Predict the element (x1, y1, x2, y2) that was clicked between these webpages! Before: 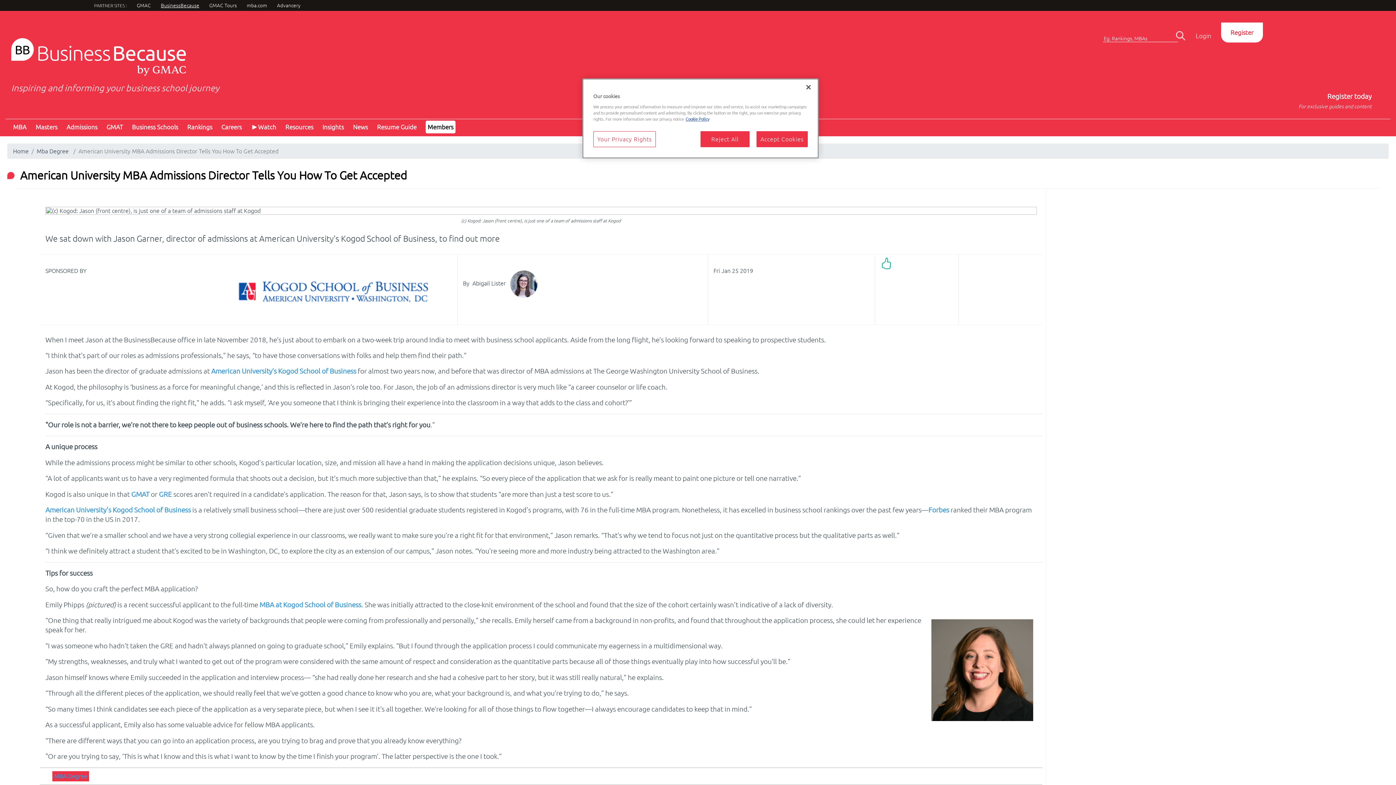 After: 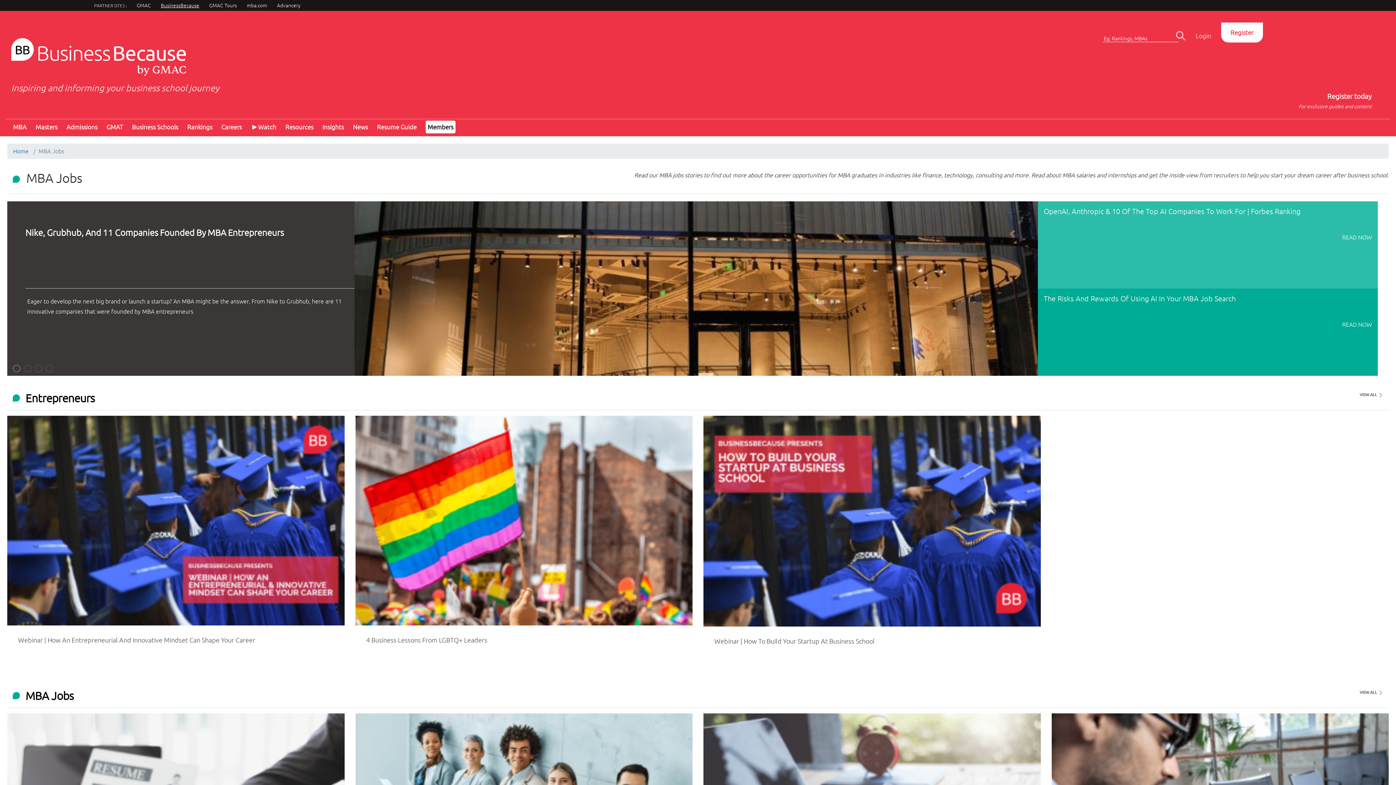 Action: bbox: (221, 123, 241, 130) label: Careers